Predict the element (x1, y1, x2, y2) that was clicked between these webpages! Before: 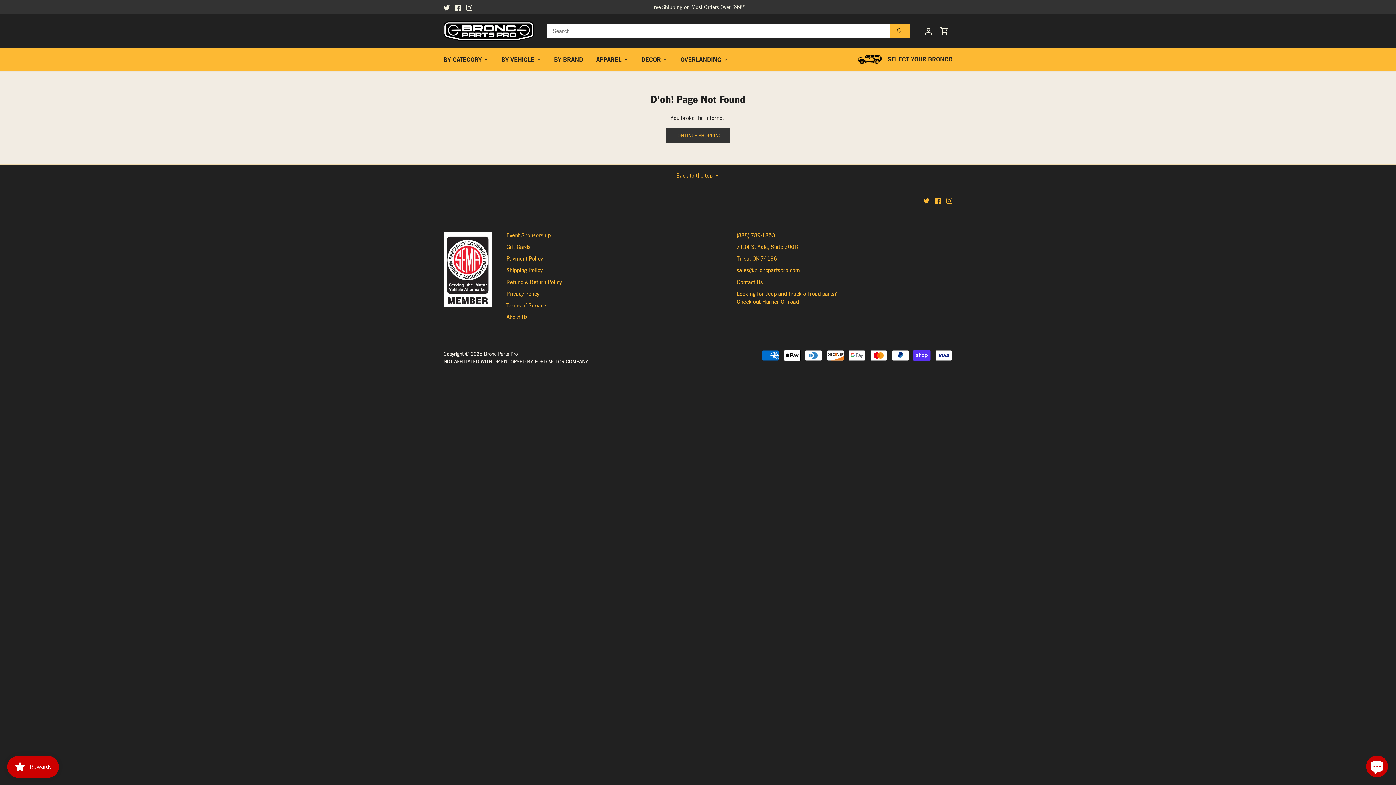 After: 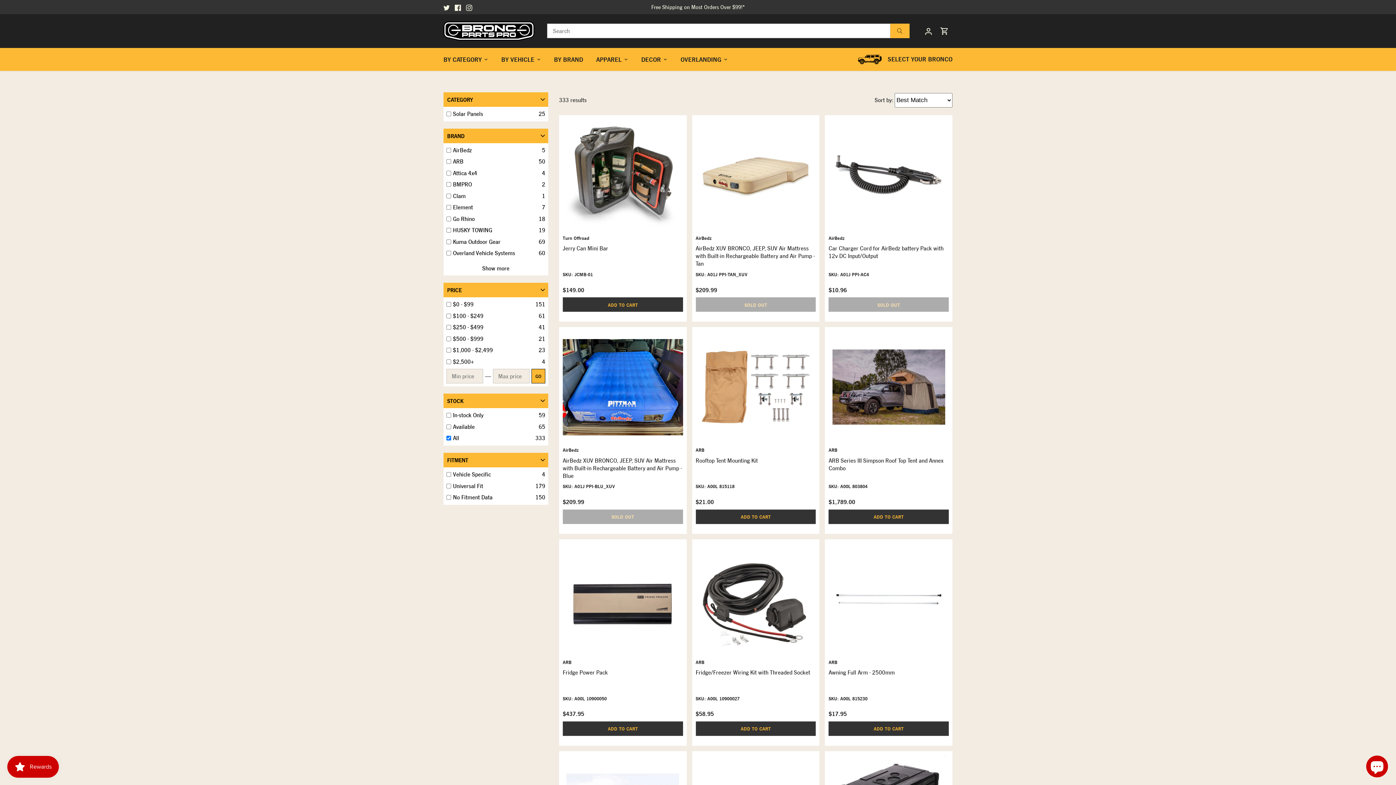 Action: bbox: (674, 48, 728, 69) label: OVERLANDING